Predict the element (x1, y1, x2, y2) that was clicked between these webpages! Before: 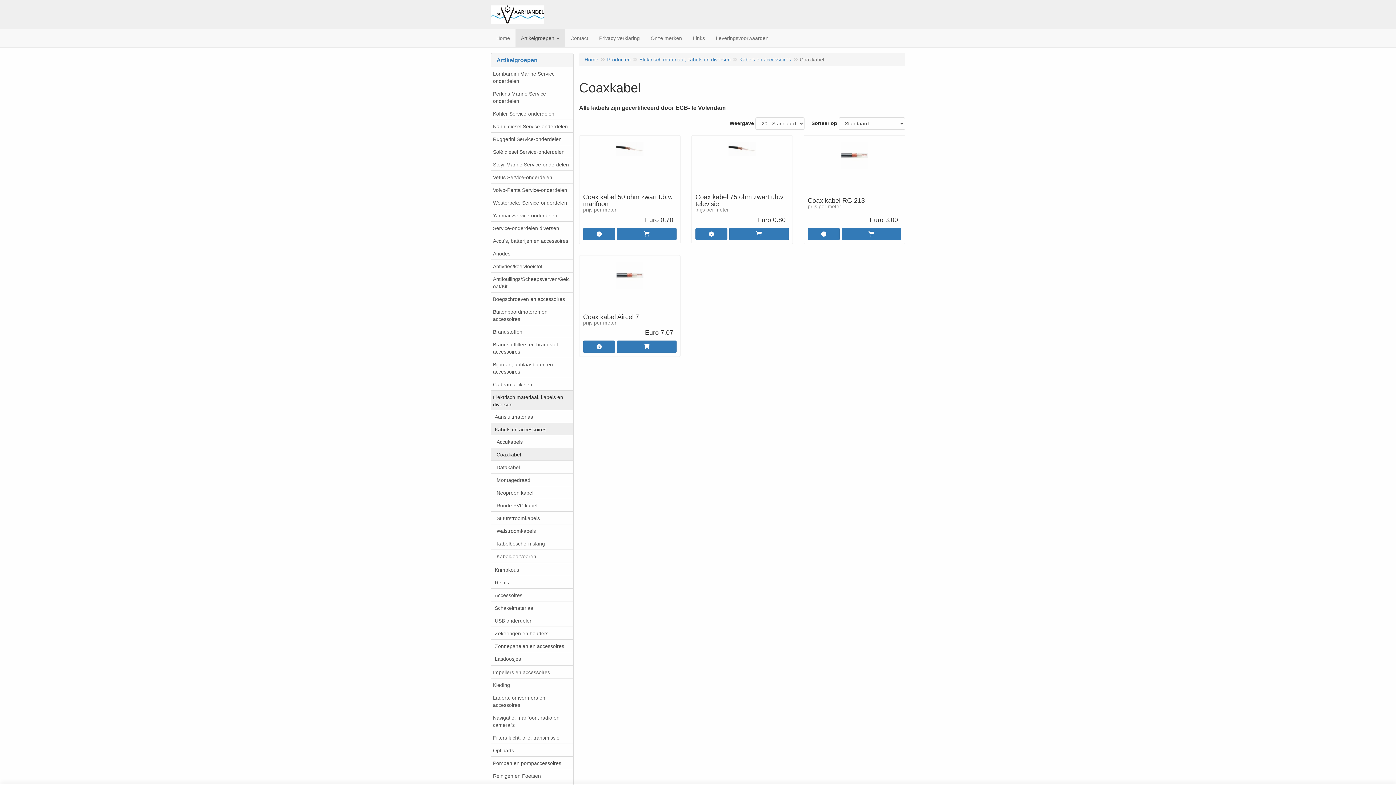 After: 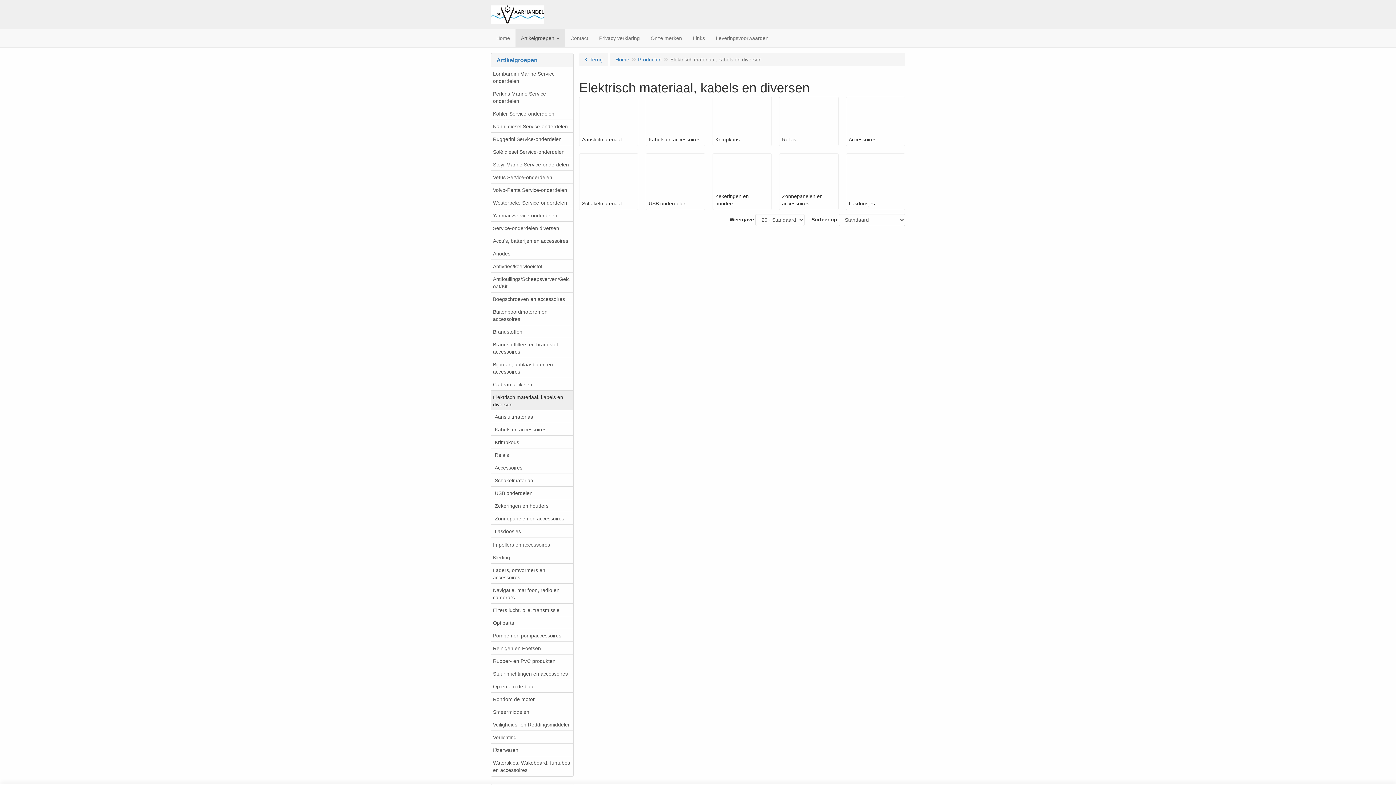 Action: label: Elektrisch materiaal, kabels en diversen bbox: (491, 390, 573, 410)